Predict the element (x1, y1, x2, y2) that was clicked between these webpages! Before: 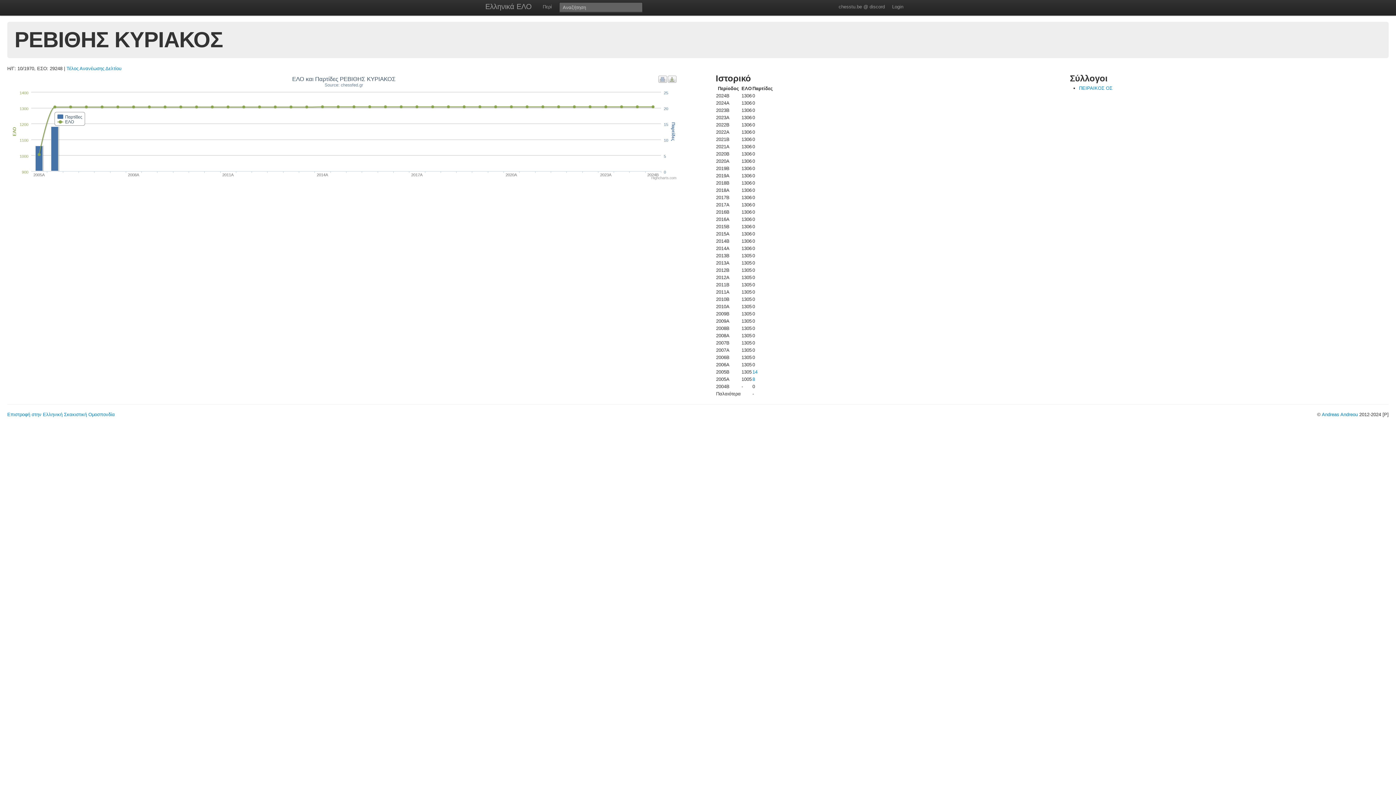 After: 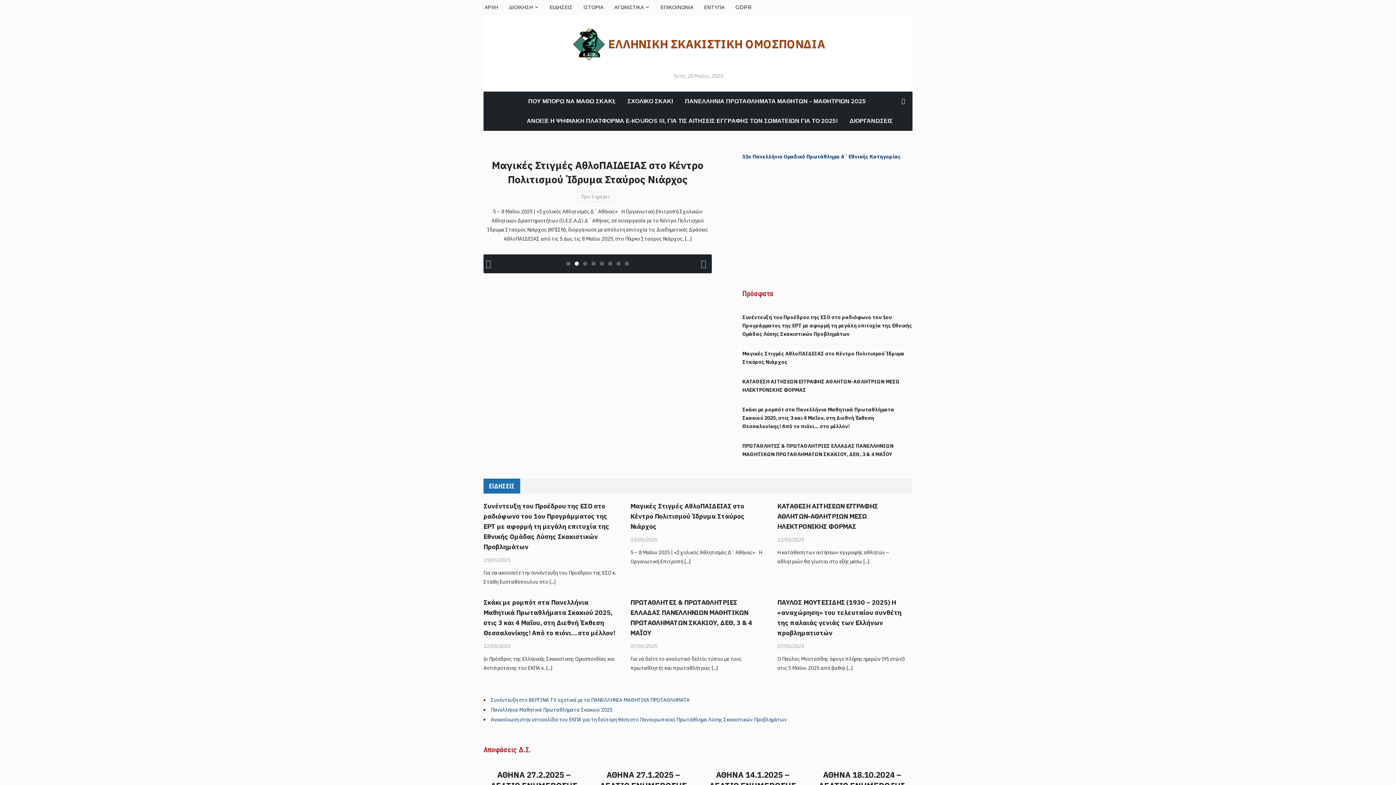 Action: label: Επιστροφή στην Ελληνική Σκακιστική Ομοσπονδία bbox: (7, 412, 114, 417)